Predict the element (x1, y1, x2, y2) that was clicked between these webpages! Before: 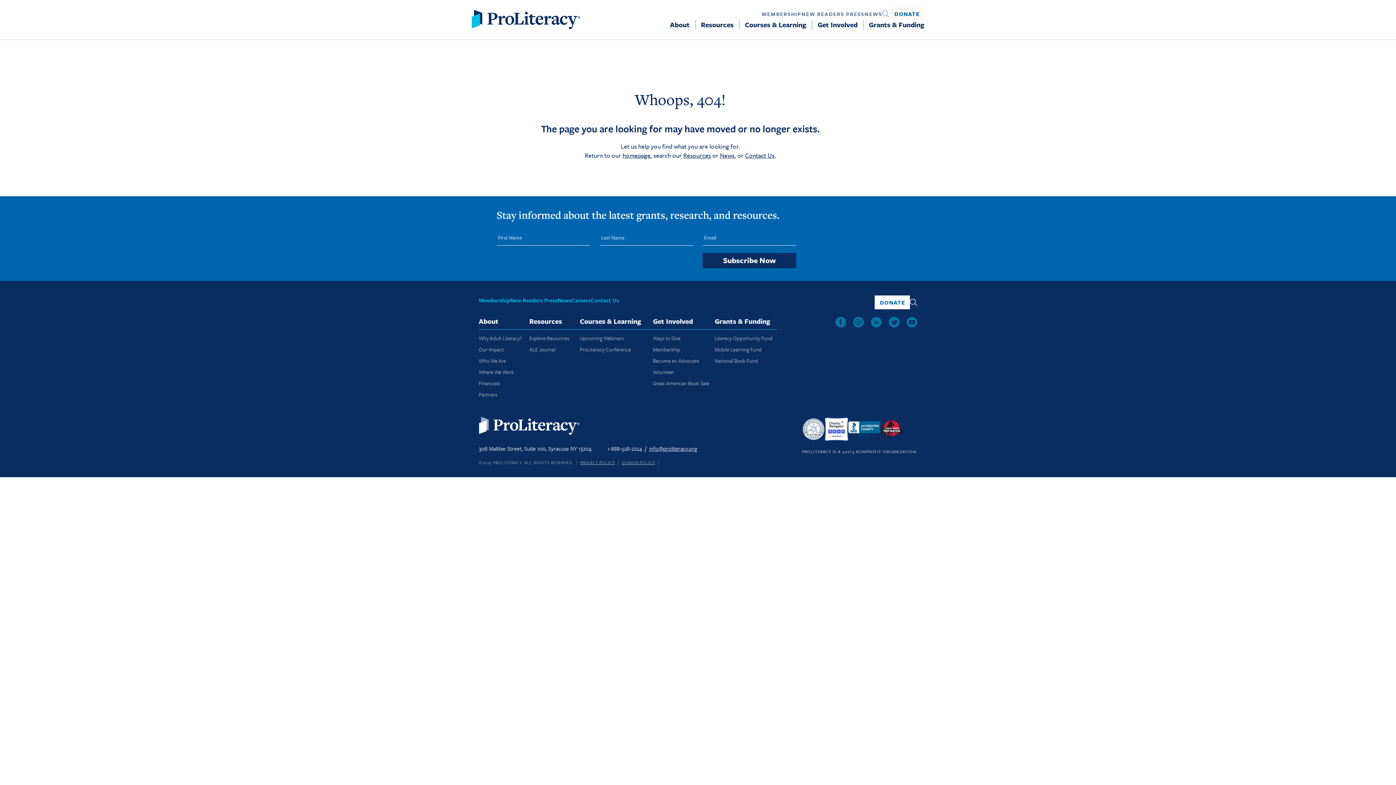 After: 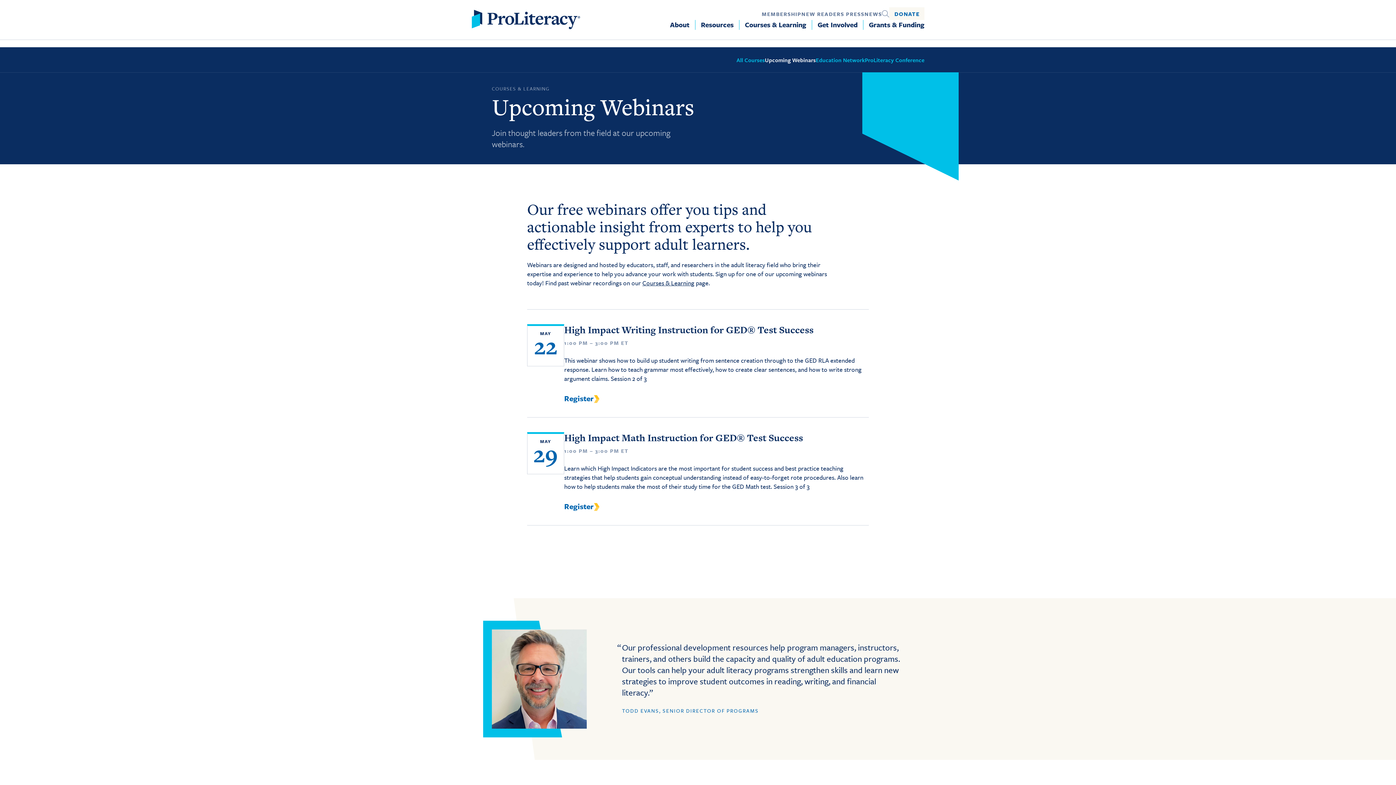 Action: label: Upcoming Webinars bbox: (580, 335, 624, 341)